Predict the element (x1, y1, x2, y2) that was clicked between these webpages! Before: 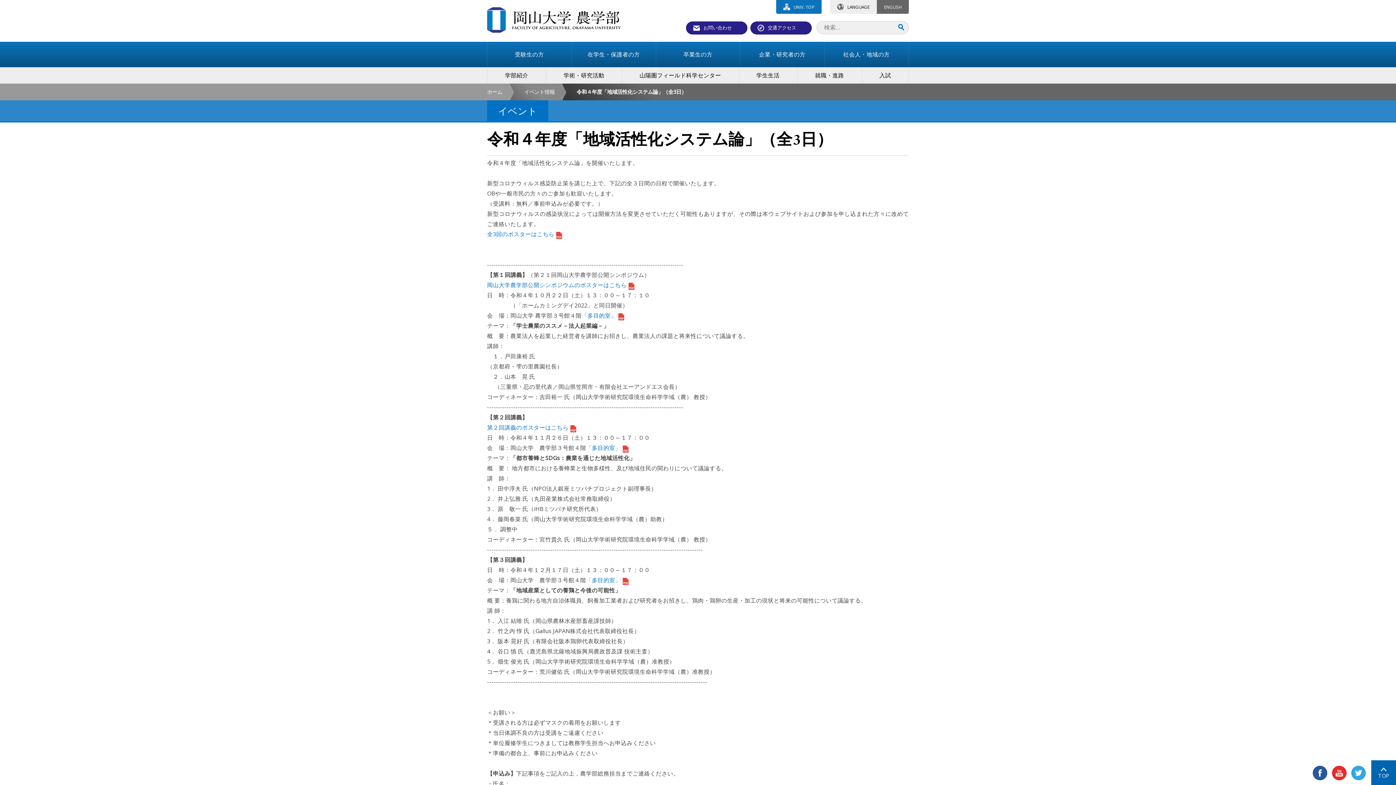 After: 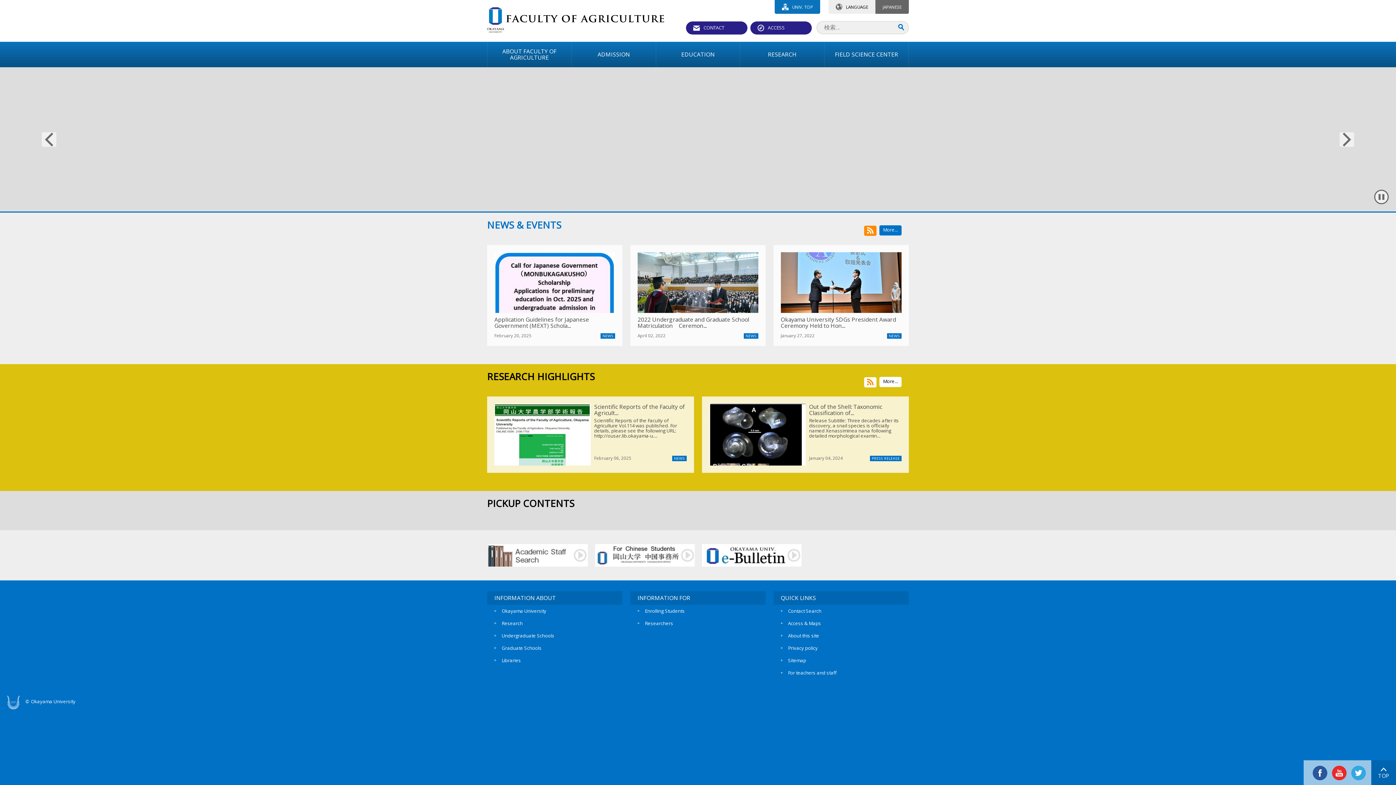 Action: bbox: (877, 0, 909, 13) label: ENGLISH